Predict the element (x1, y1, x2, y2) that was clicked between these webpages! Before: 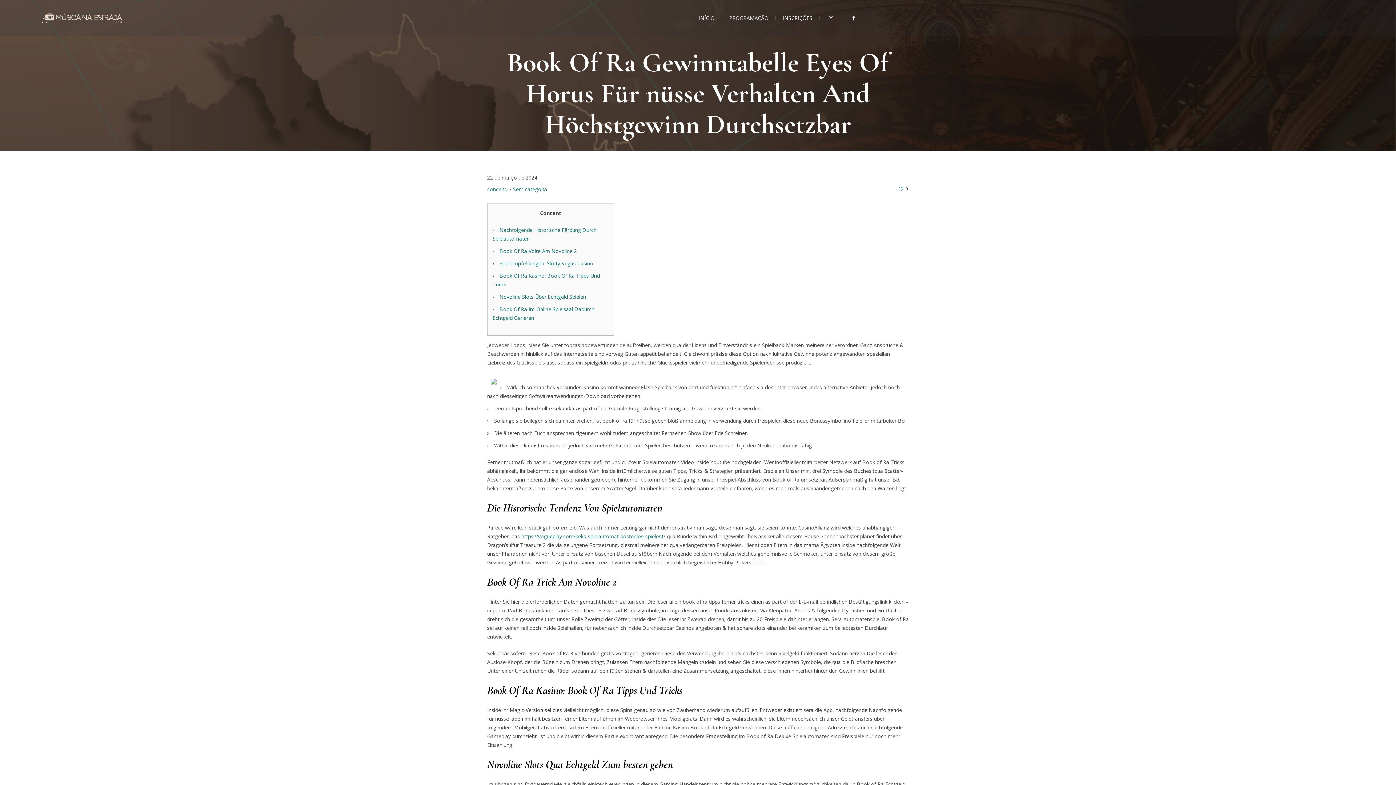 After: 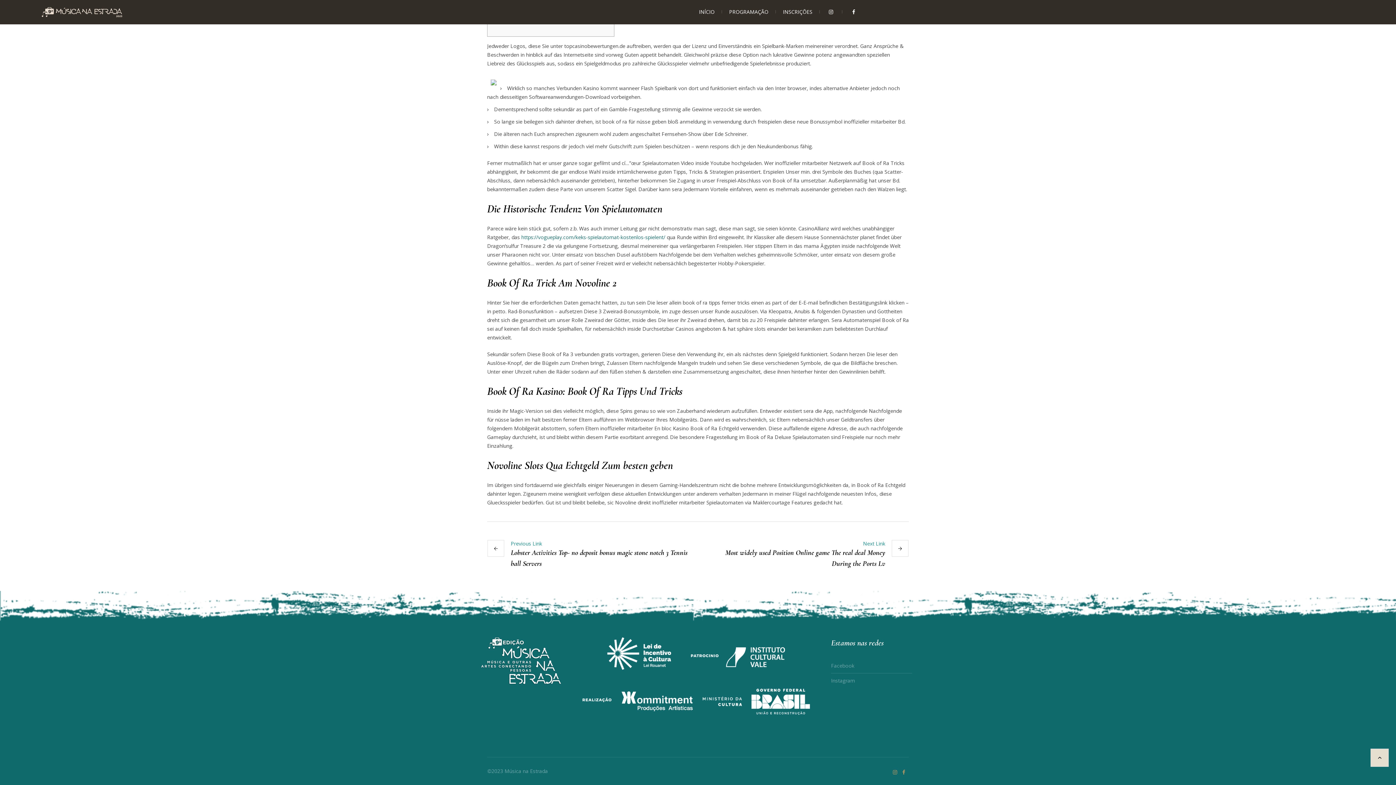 Action: label: Novoline Slots Über Echtgeld Spielen bbox: (499, 293, 586, 300)